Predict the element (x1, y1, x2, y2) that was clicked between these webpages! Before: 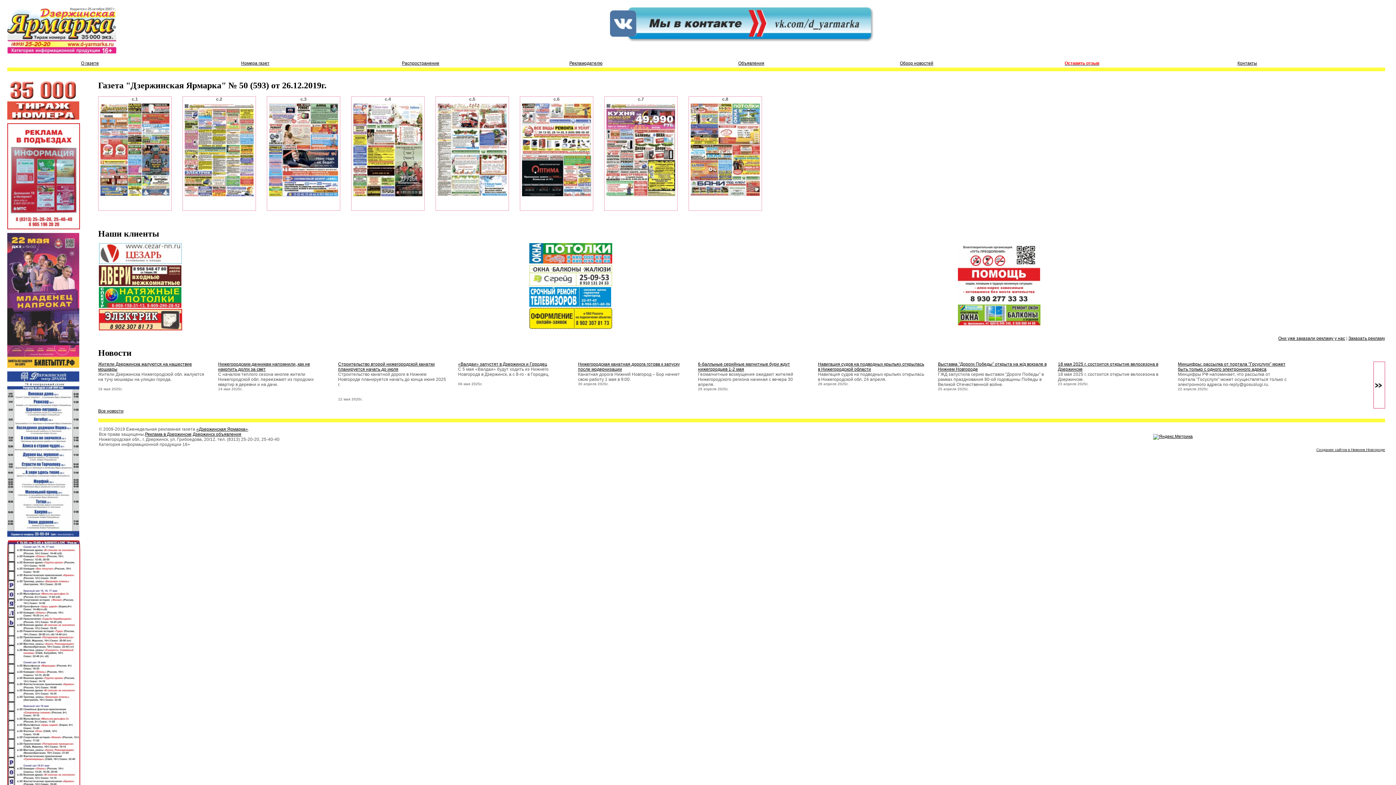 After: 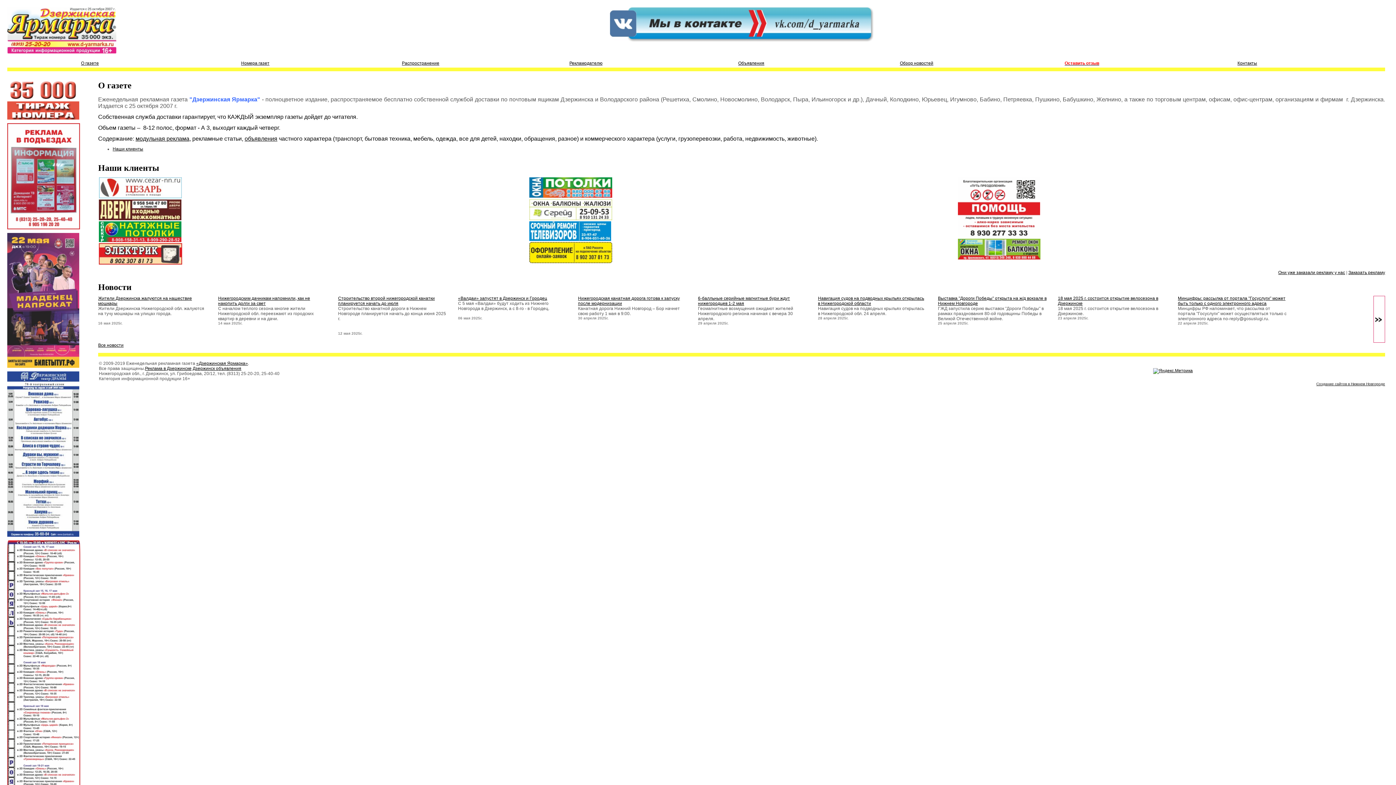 Action: bbox: (7, 60, 172, 65) label: О газете